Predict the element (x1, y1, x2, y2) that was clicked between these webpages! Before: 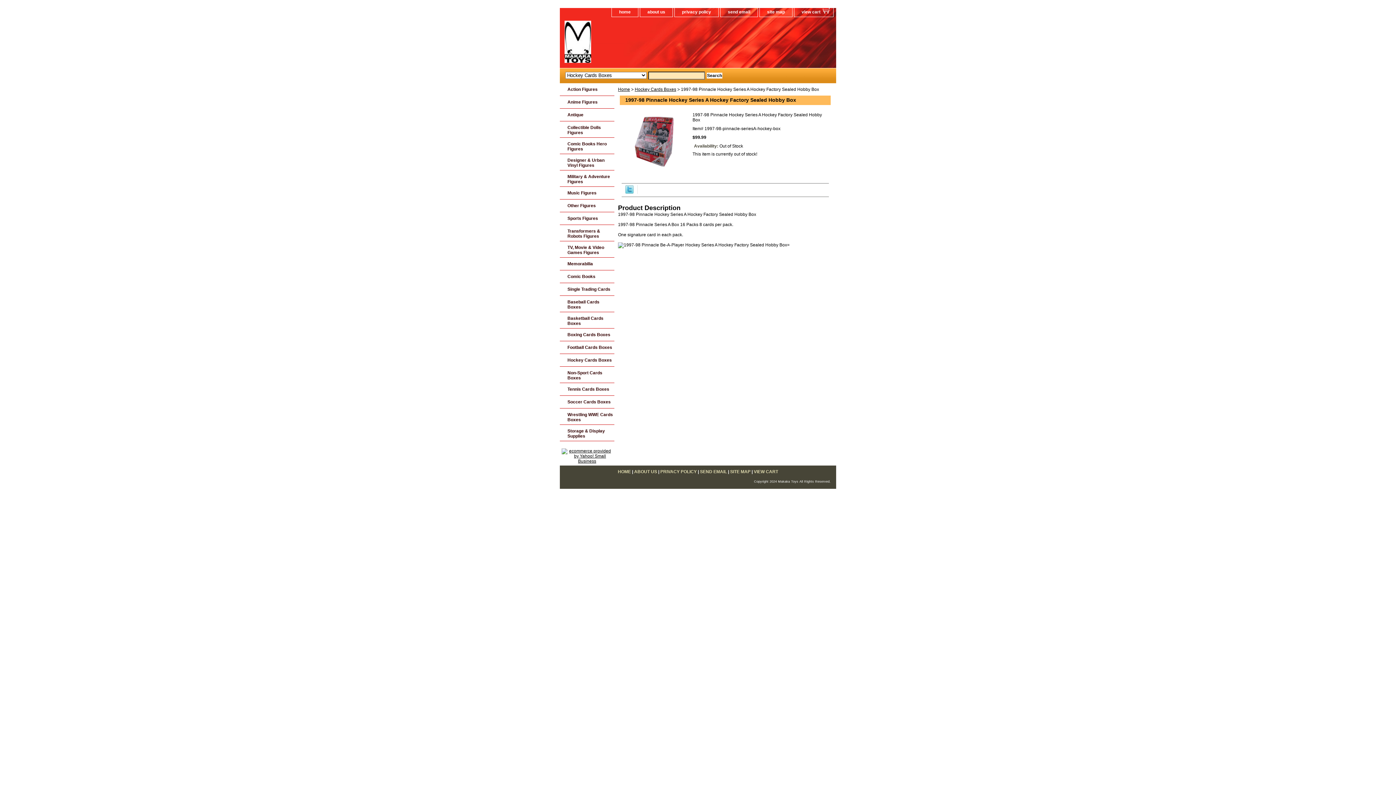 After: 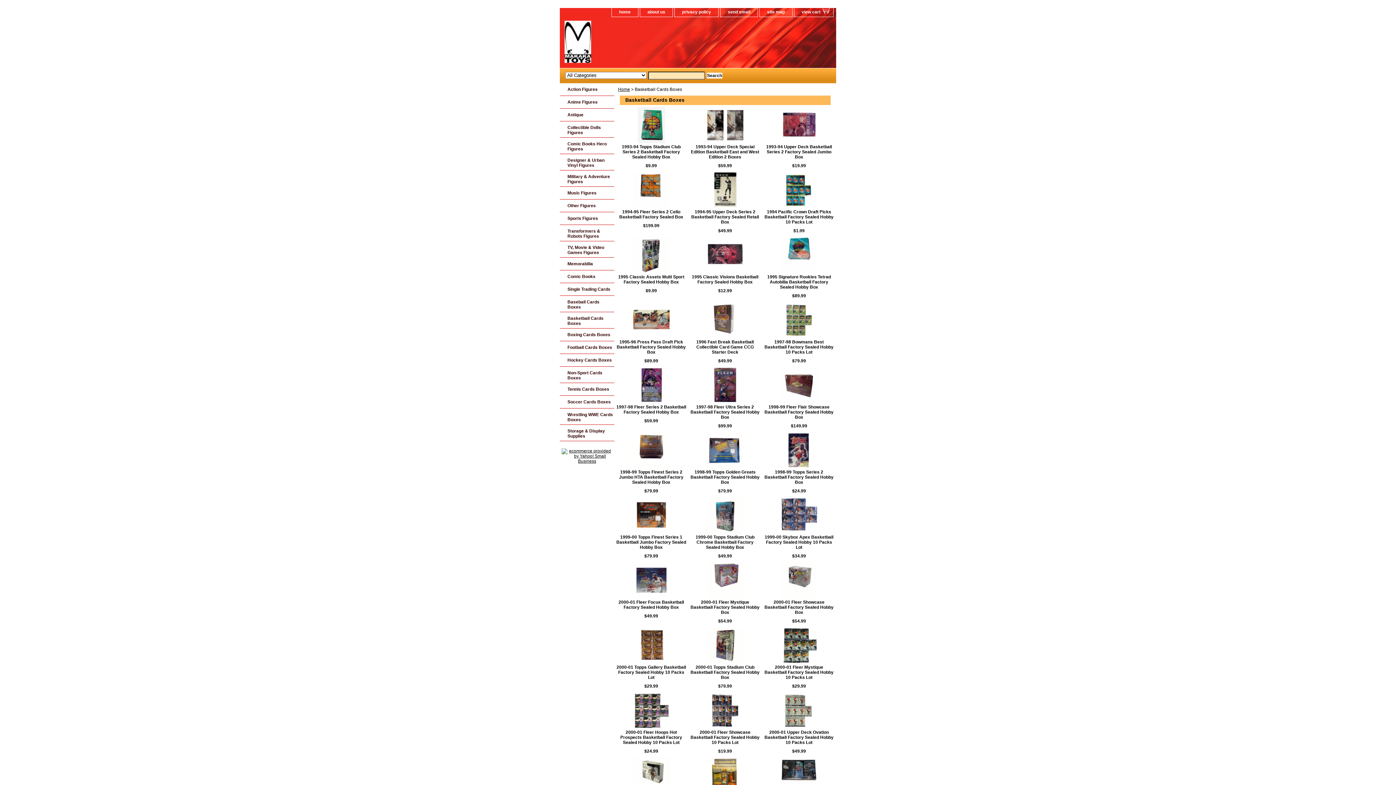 Action: label: Basketball Cards Boxes bbox: (560, 312, 614, 328)